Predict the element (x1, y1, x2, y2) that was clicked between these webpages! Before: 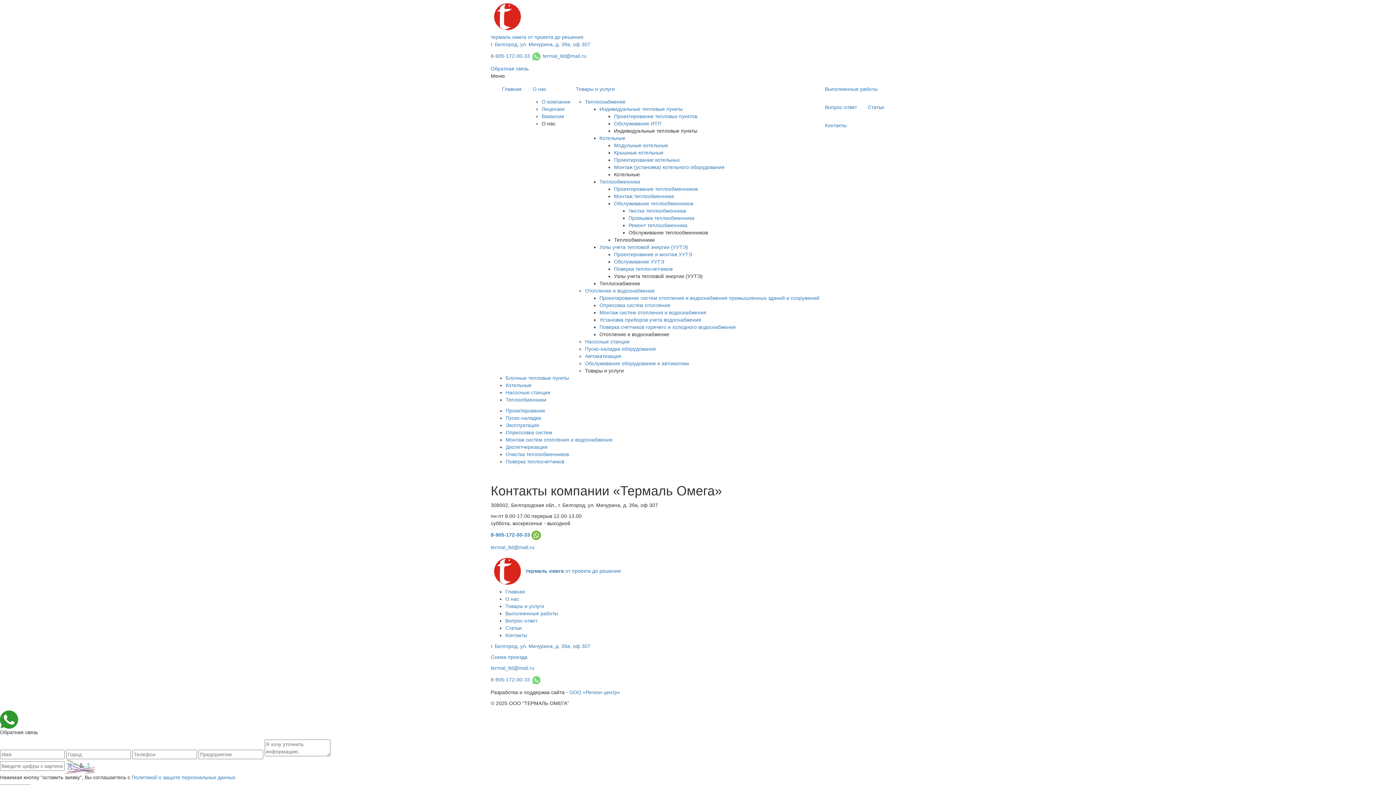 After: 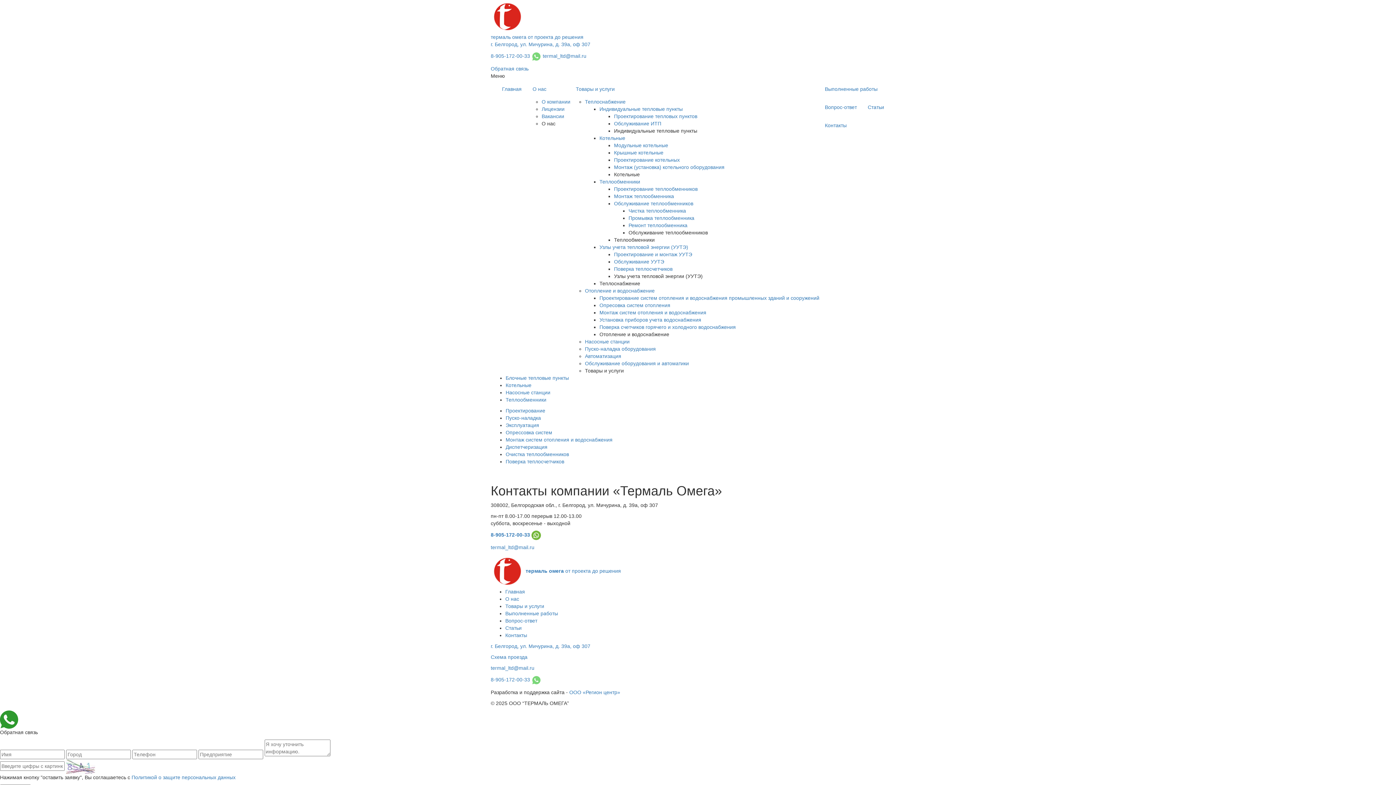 Action: bbox: (531, 532, 541, 538)